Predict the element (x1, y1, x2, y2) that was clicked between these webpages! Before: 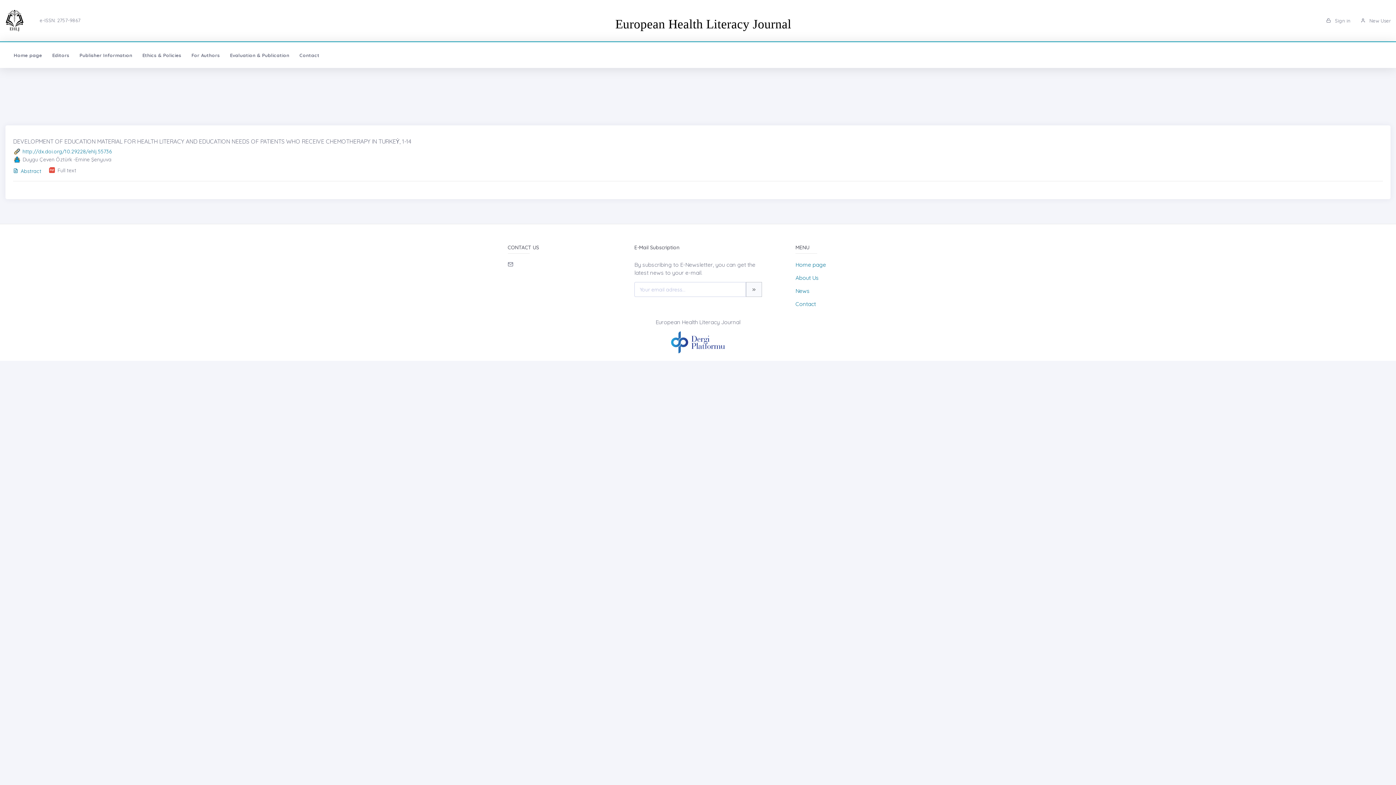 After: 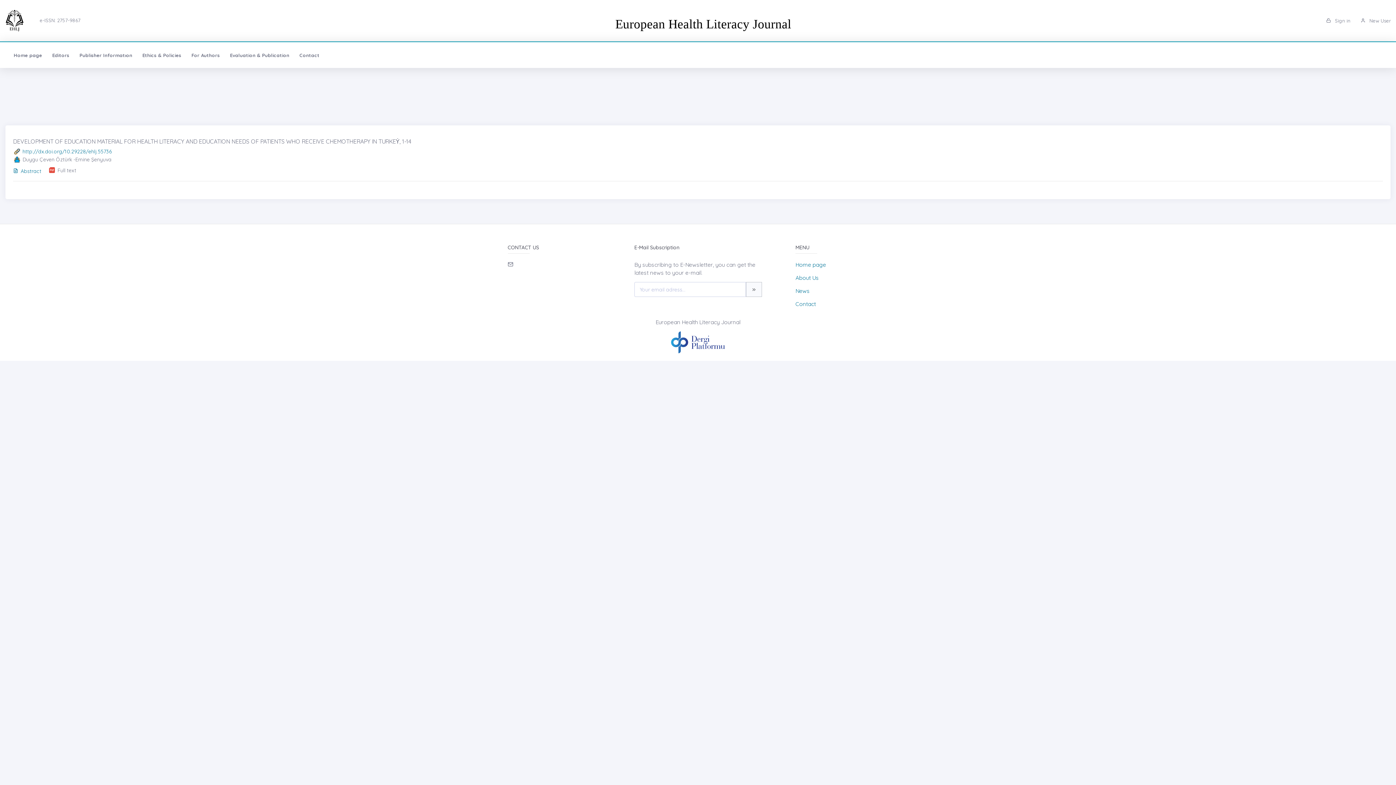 Action: bbox: (57, 166, 76, 175) label: Full text